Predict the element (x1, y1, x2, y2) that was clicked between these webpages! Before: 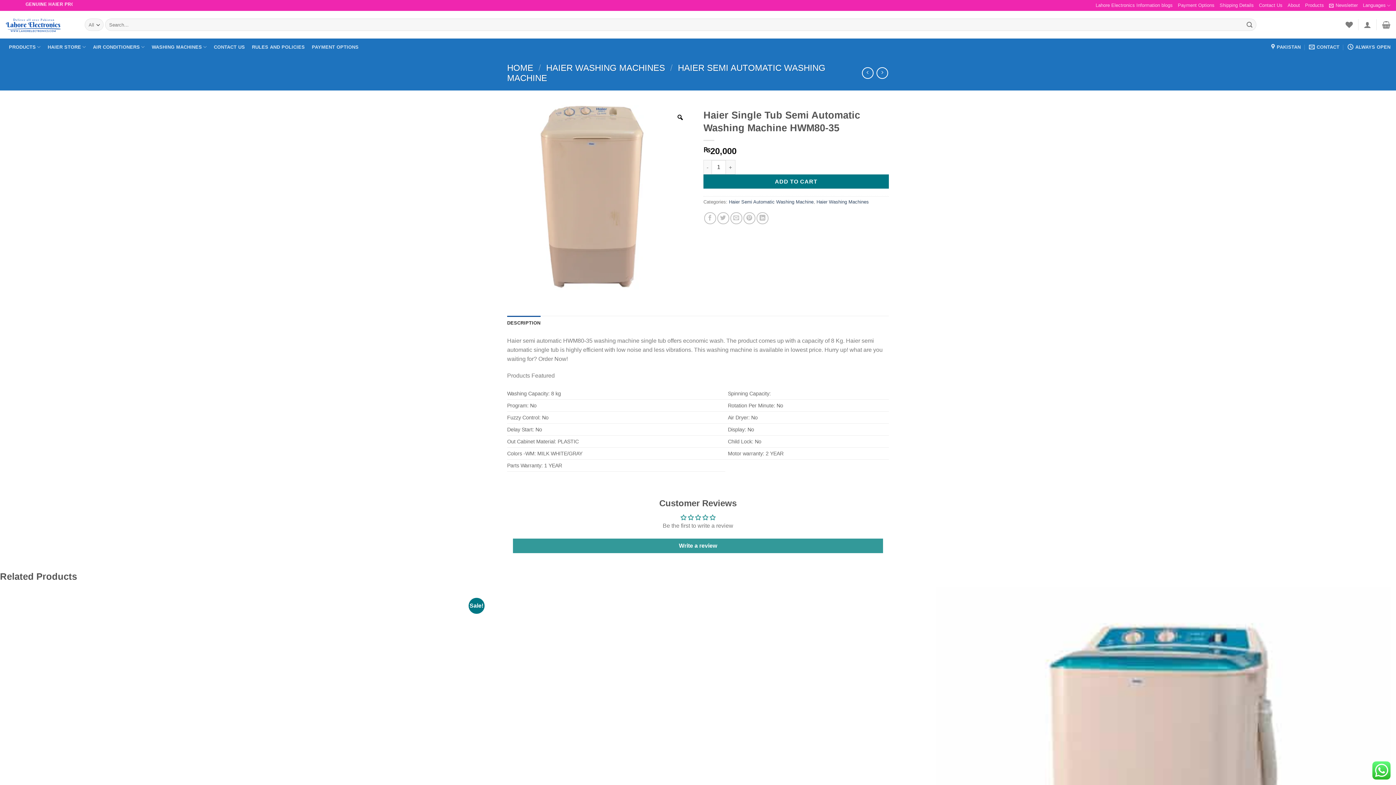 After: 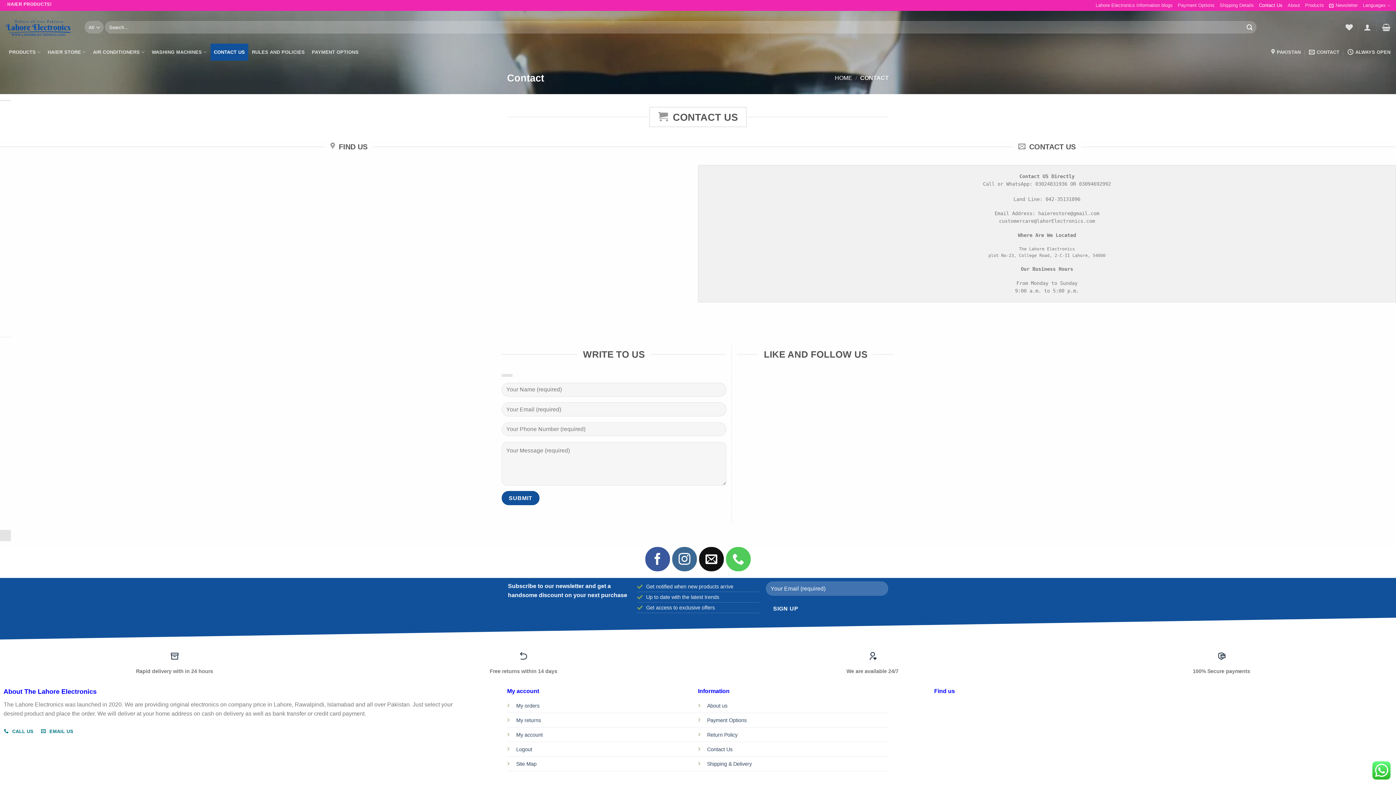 Action: label: CONTACT US bbox: (210, 38, 248, 55)